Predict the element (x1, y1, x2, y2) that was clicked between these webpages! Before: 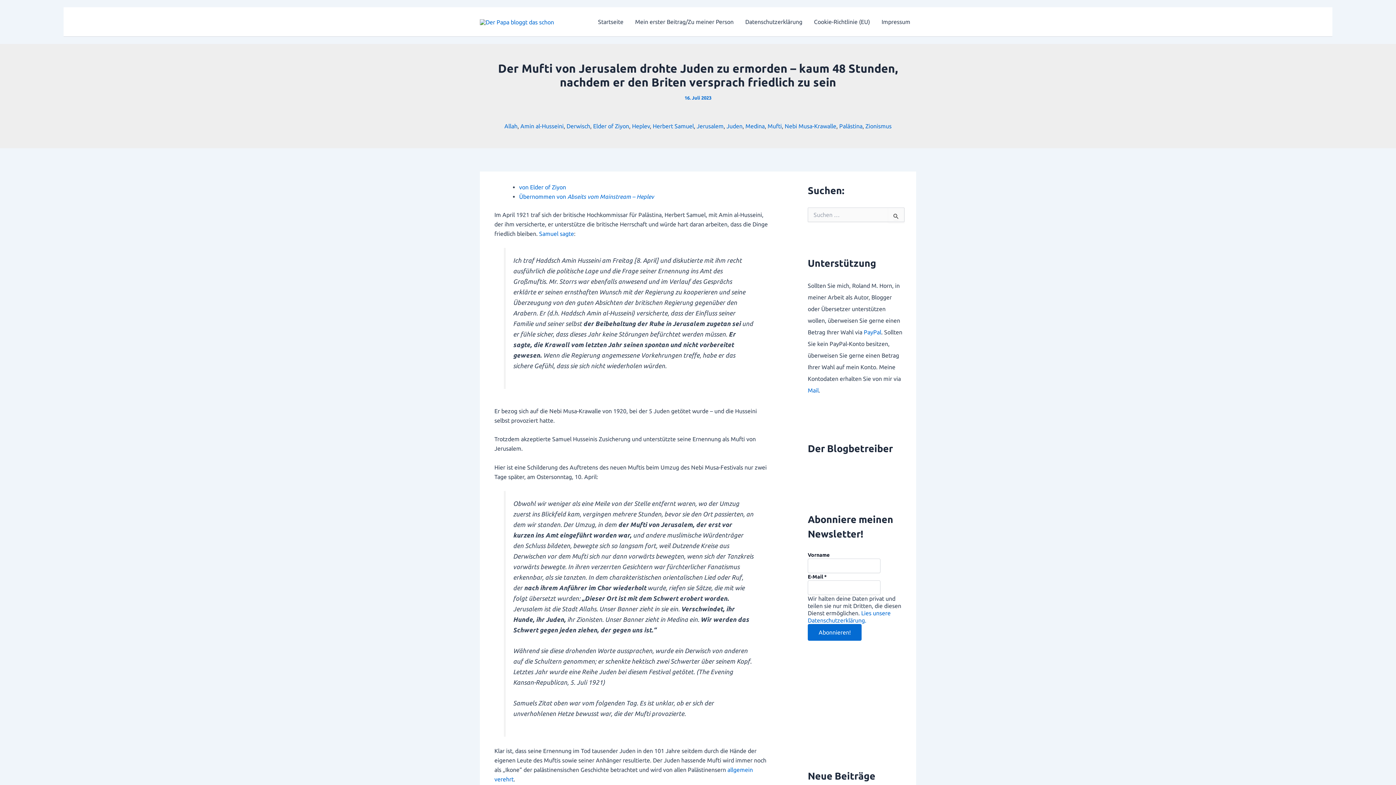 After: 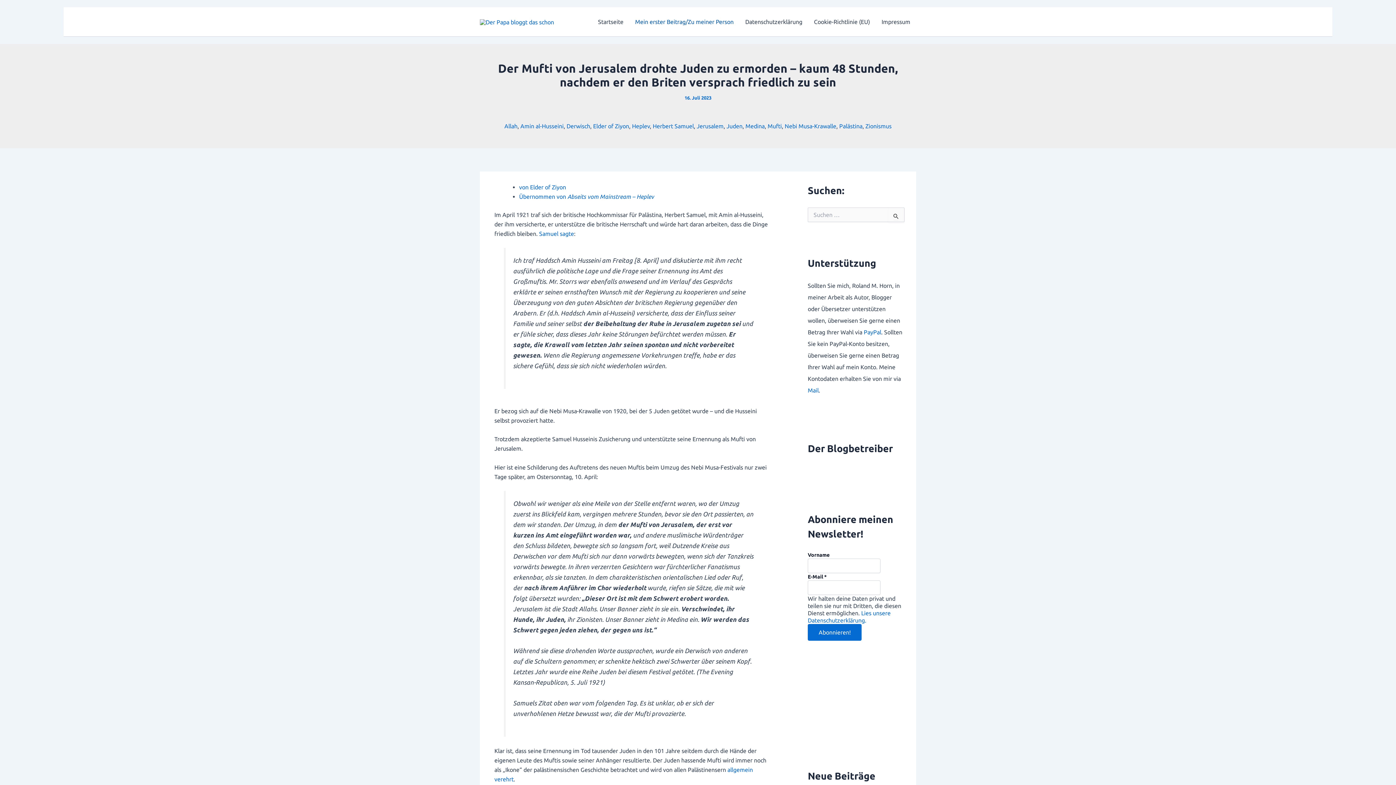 Action: label: Mein erster Beitrag/Zu meiner Person bbox: (629, 7, 739, 36)